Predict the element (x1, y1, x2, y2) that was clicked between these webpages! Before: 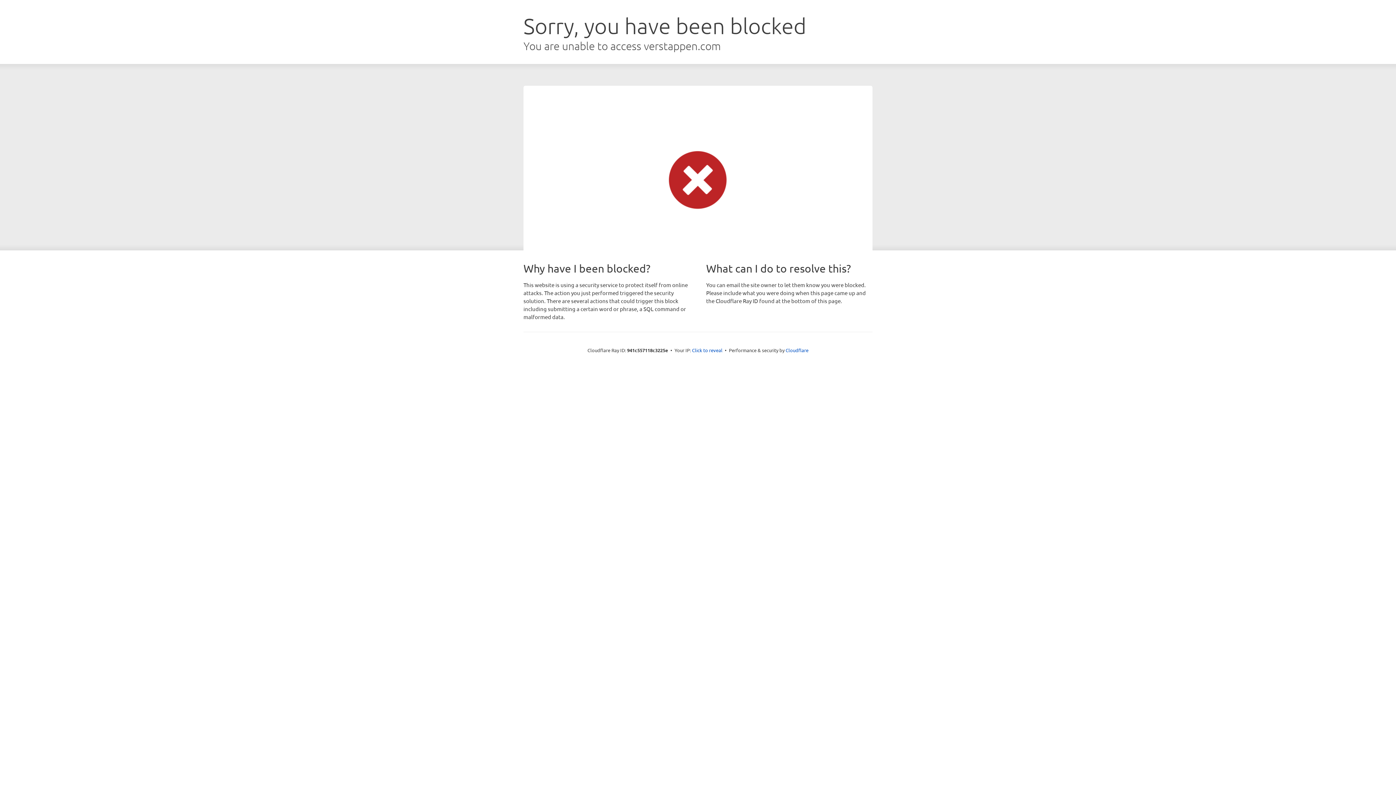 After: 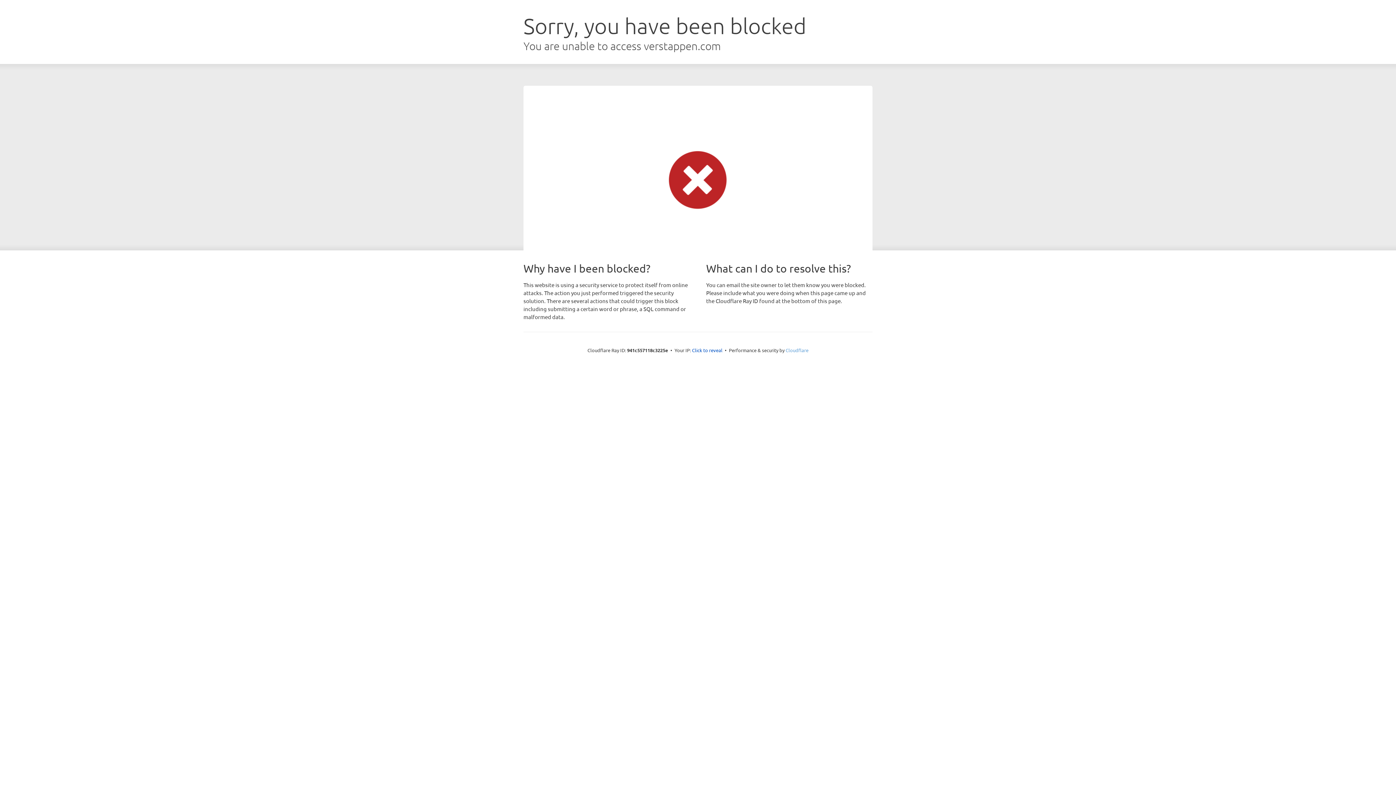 Action: bbox: (785, 347, 808, 353) label: Cloudflare